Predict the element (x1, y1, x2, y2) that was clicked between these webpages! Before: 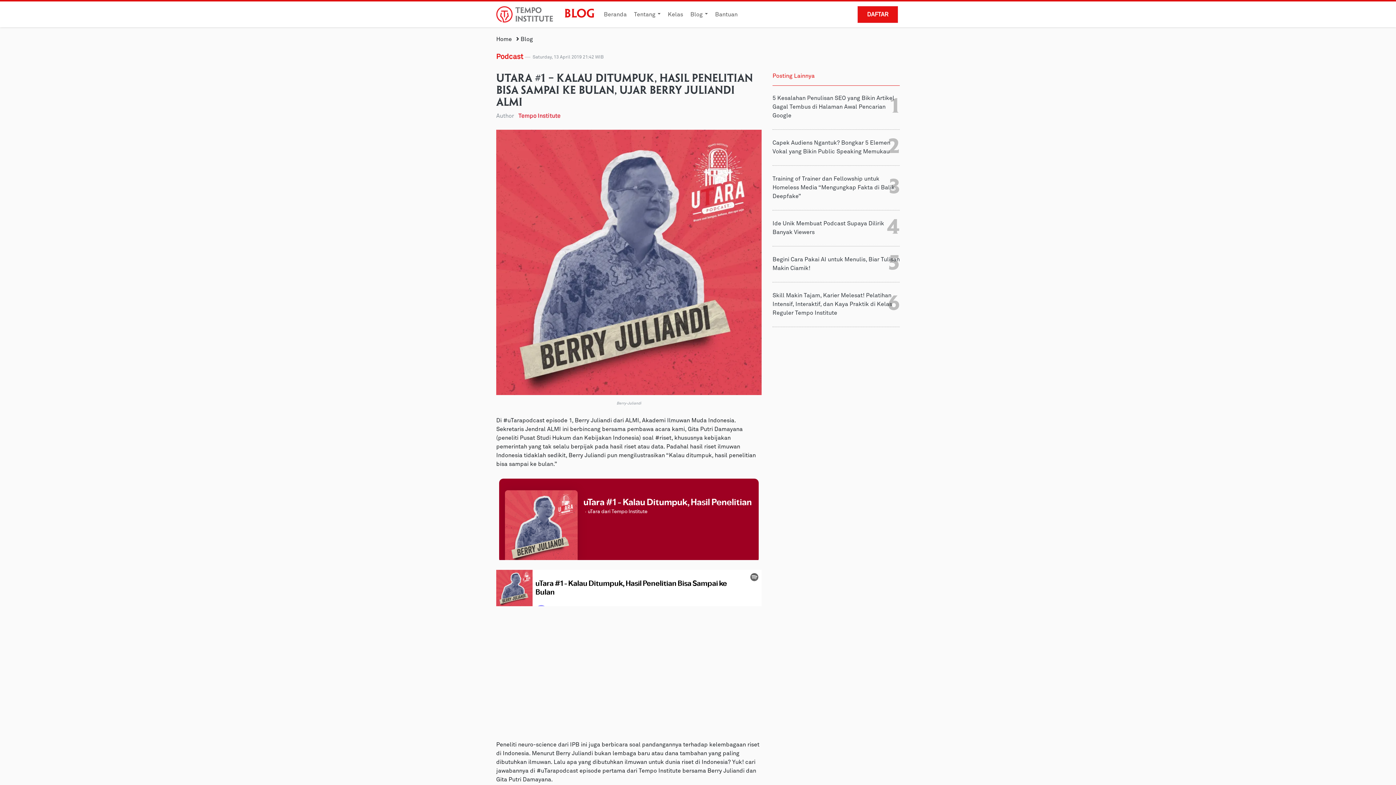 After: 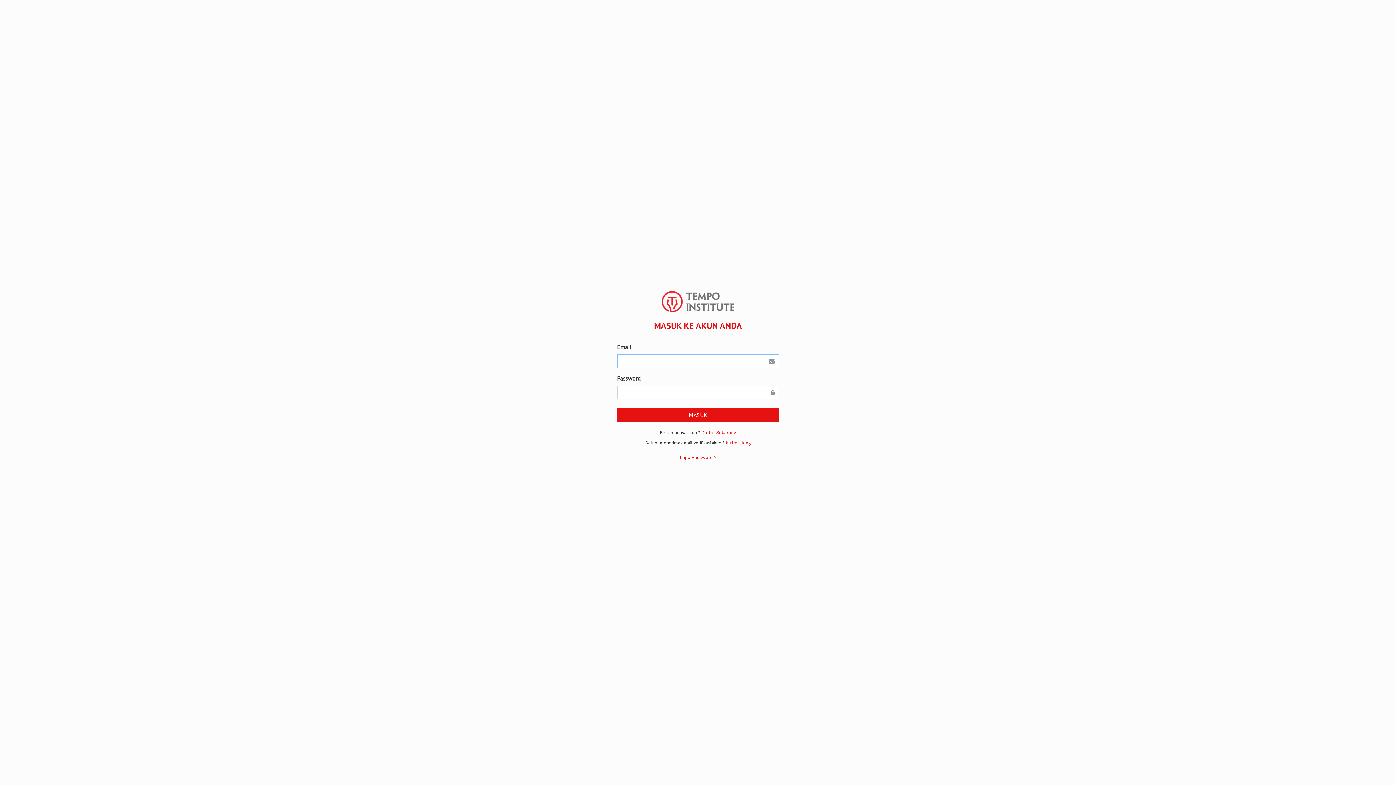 Action: bbox: (857, 6, 898, 22) label: DAFTAR